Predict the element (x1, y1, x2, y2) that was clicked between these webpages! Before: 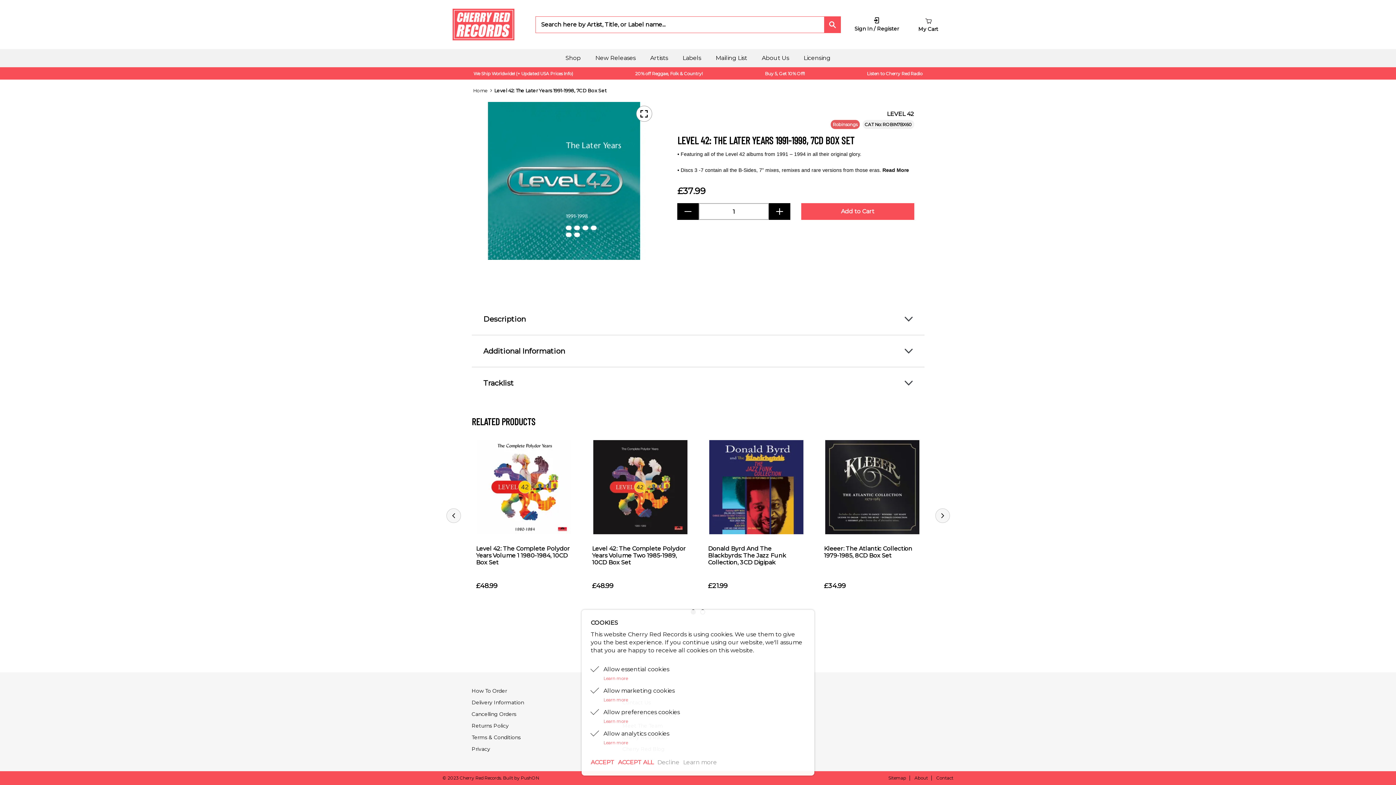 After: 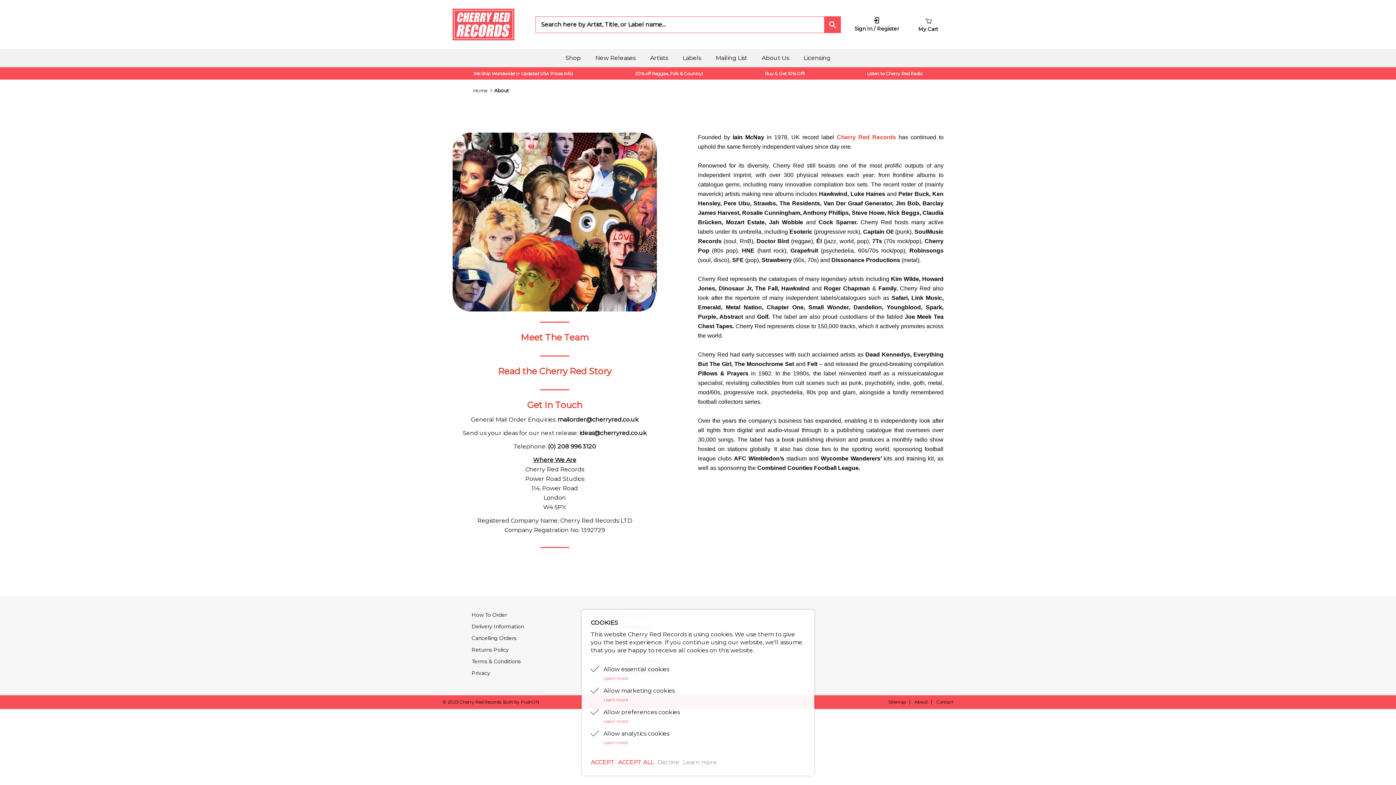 Action: bbox: (914, 775, 928, 781) label: About